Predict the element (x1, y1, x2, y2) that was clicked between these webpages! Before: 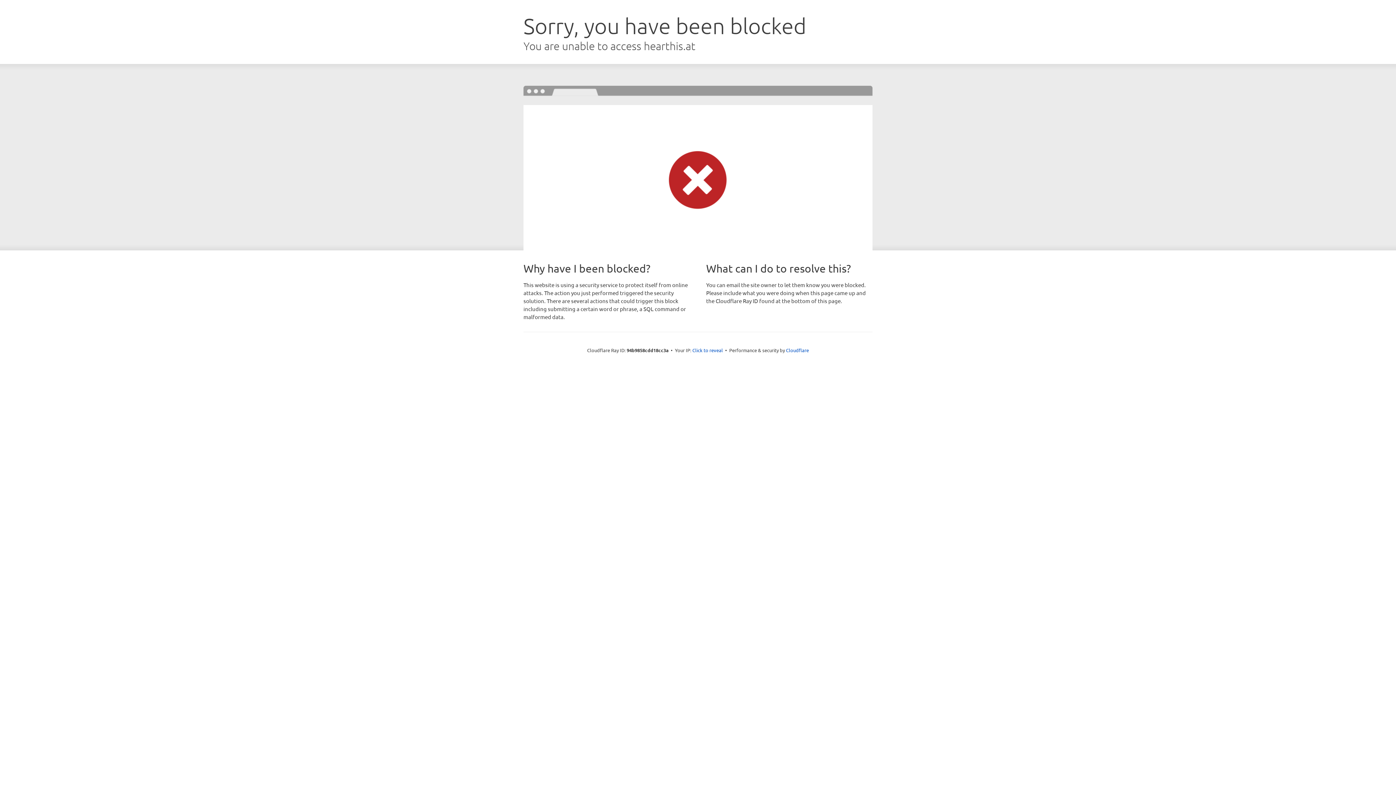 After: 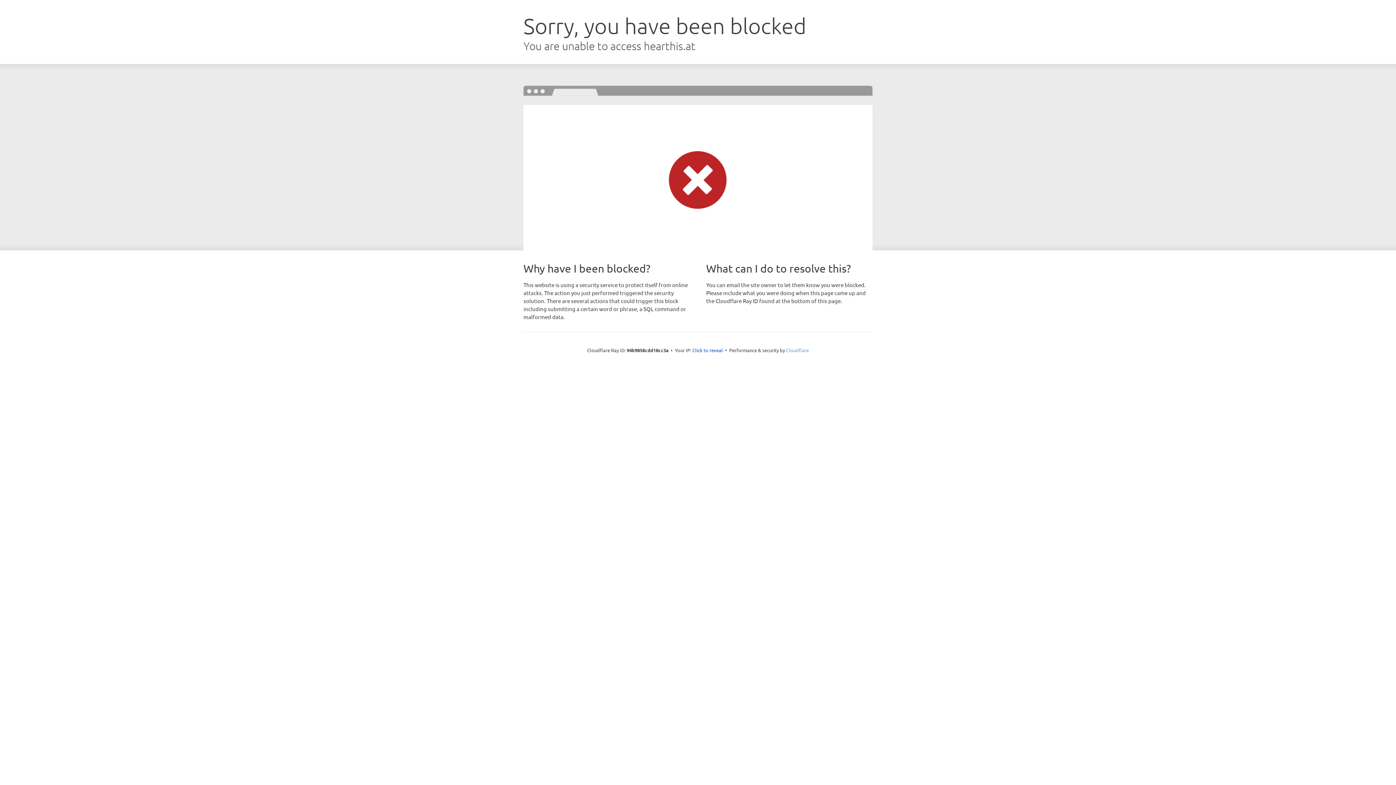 Action: label: Cloudflare bbox: (786, 347, 809, 353)